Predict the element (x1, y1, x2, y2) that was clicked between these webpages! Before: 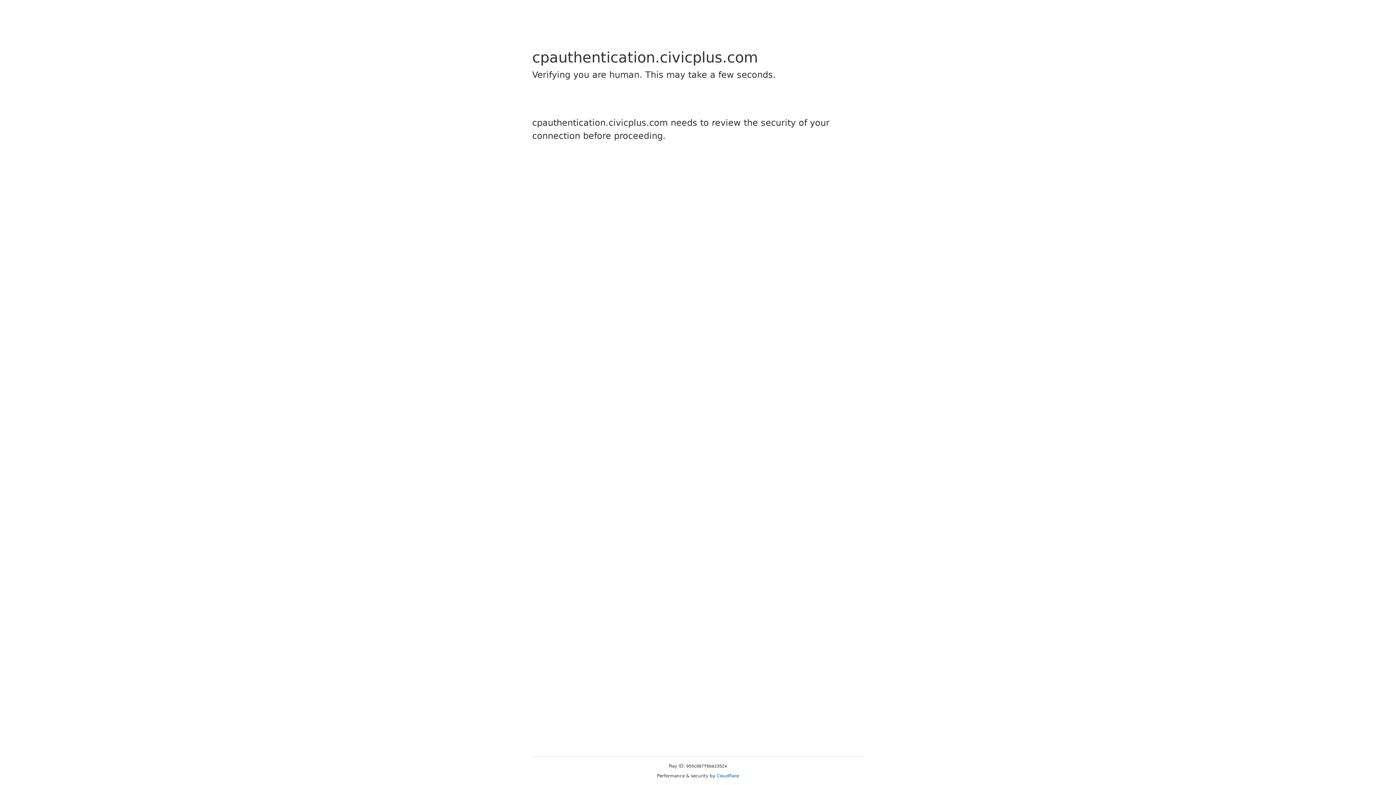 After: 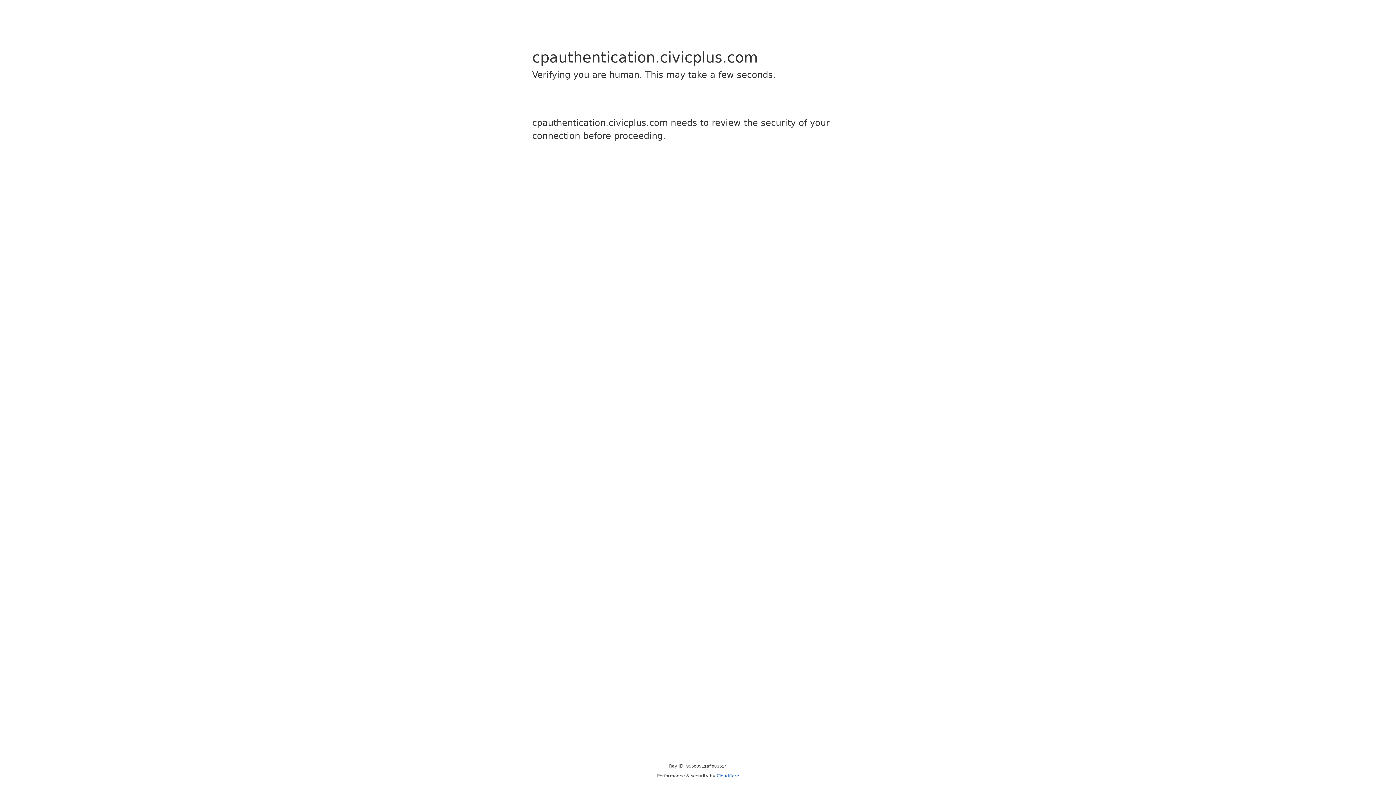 Action: bbox: (716, 773, 739, 778) label: Cloudflare